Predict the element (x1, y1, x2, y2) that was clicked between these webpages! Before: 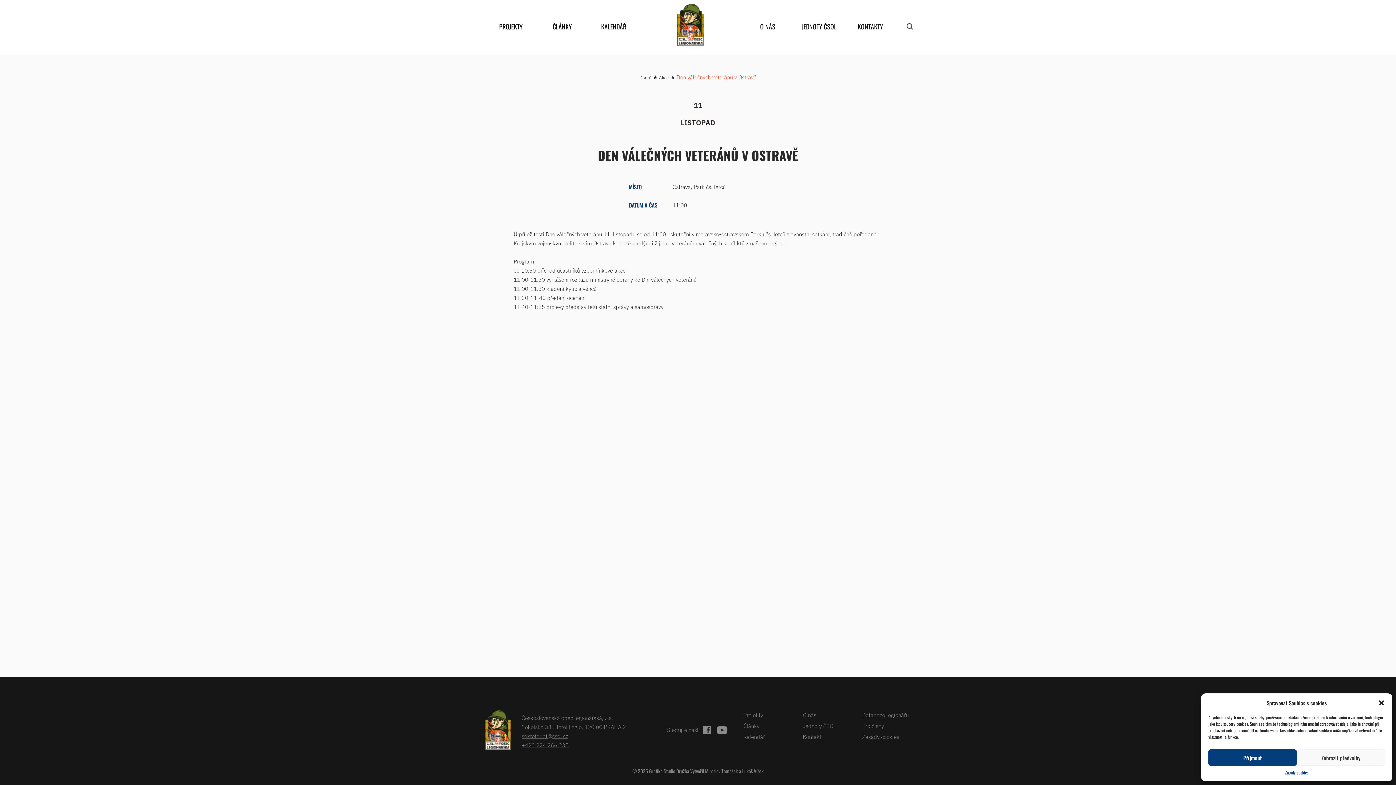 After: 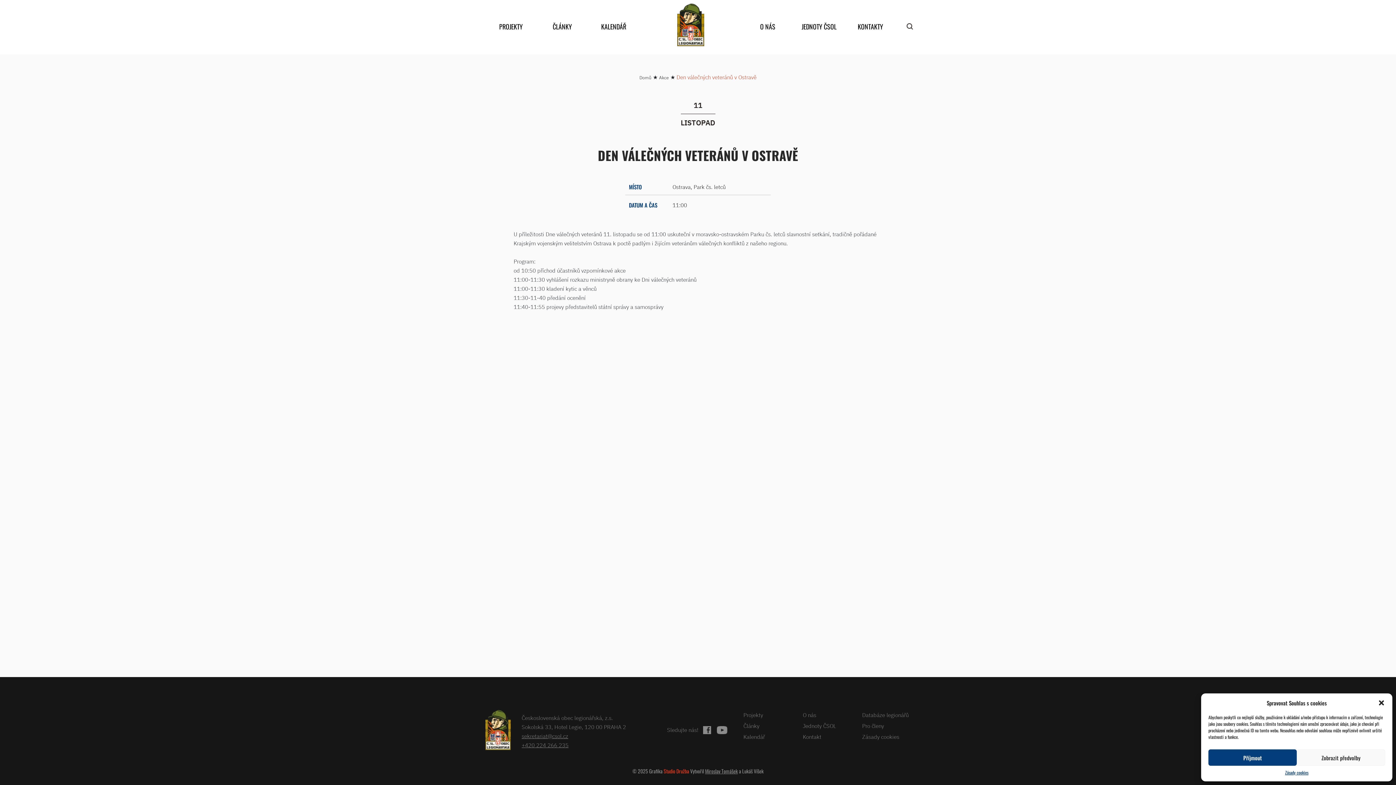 Action: bbox: (663, 767, 689, 775) label: Studio Družba